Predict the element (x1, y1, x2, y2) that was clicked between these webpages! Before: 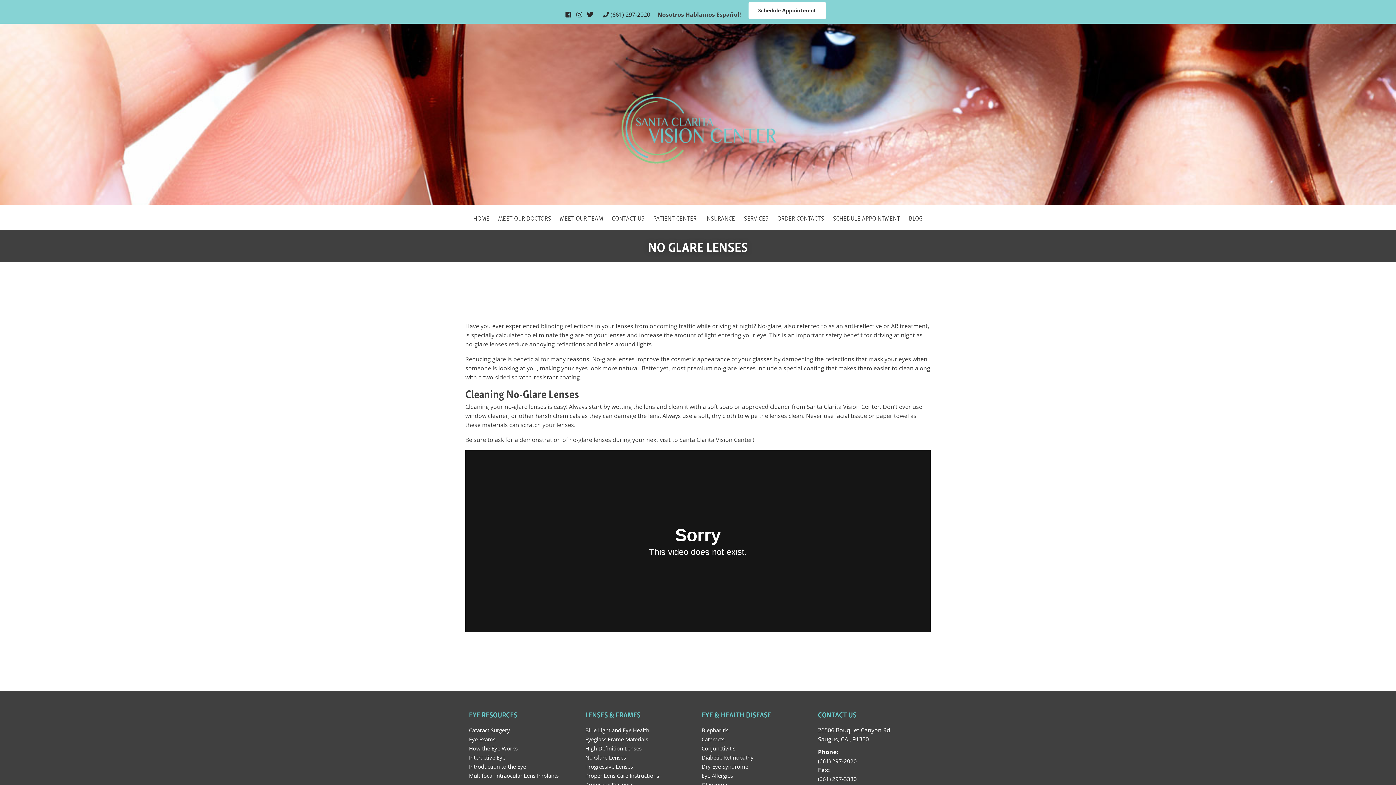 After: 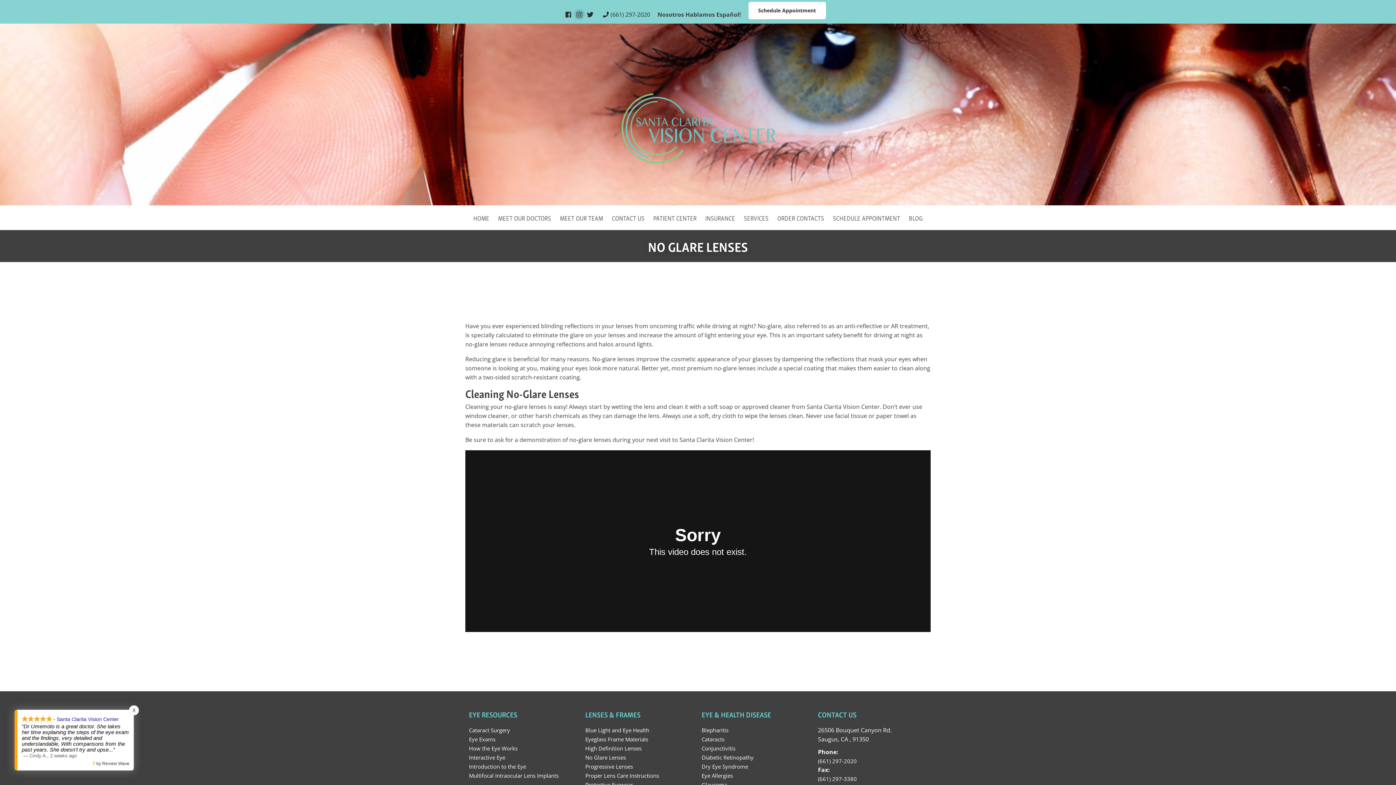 Action: bbox: (574, 9, 584, 20)